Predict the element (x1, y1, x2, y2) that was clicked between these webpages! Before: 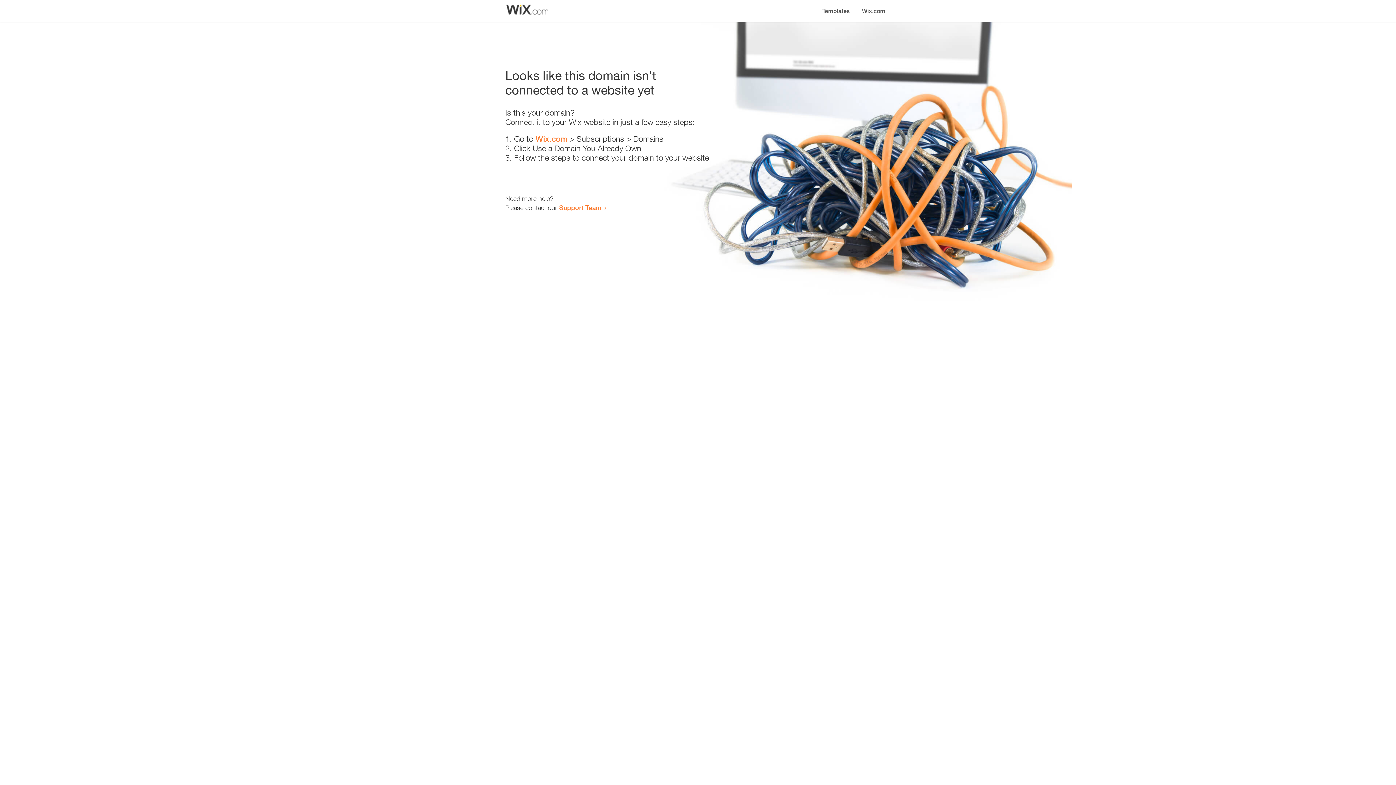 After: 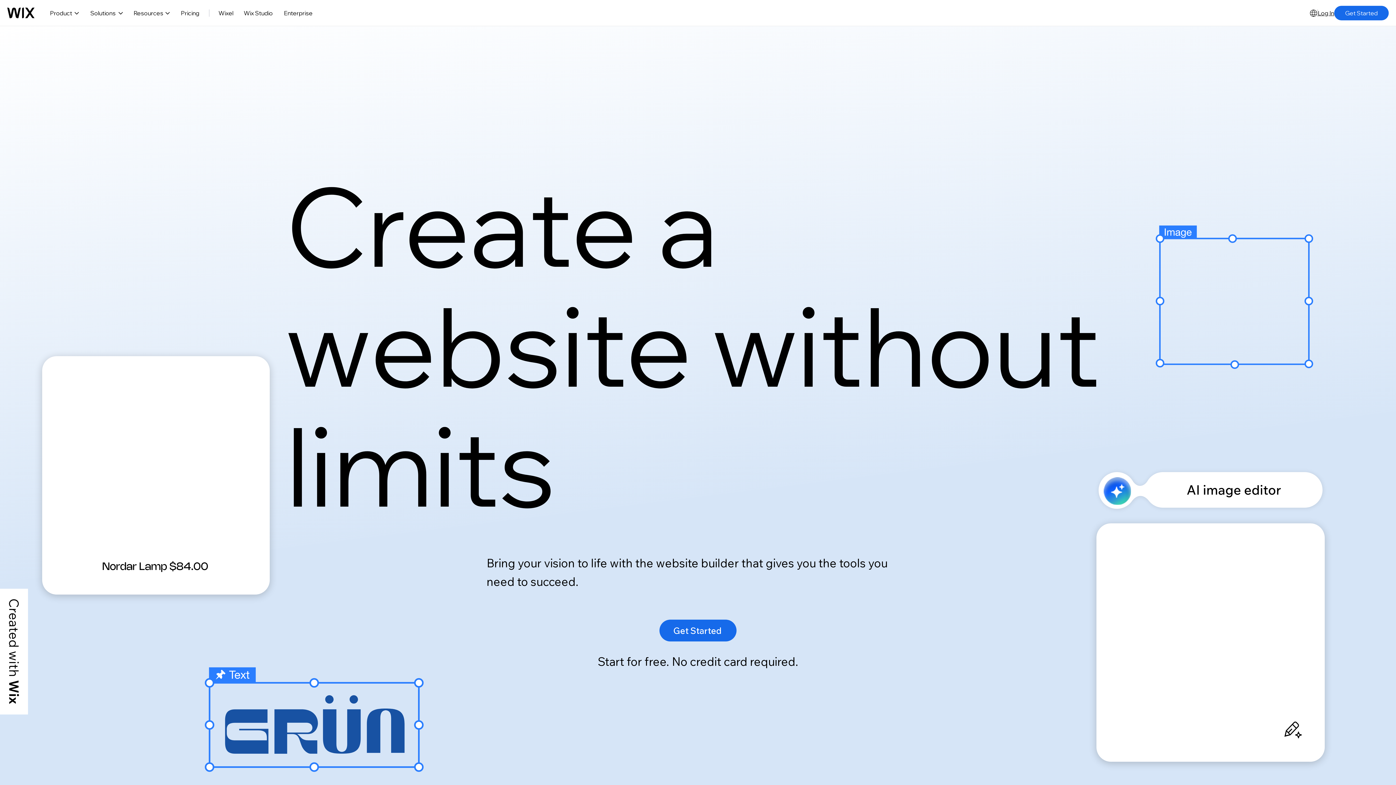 Action: bbox: (856, 0, 890, 14) label: Wix.com